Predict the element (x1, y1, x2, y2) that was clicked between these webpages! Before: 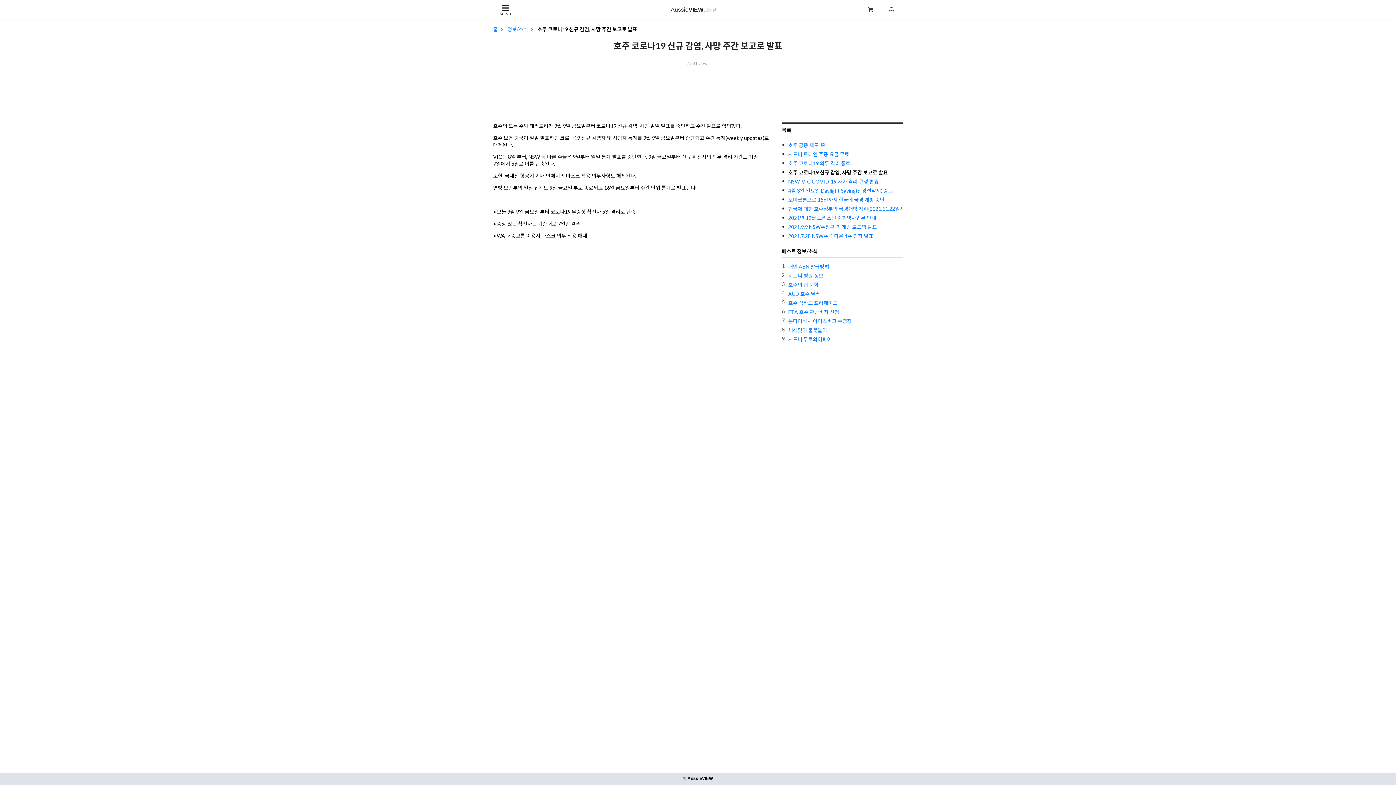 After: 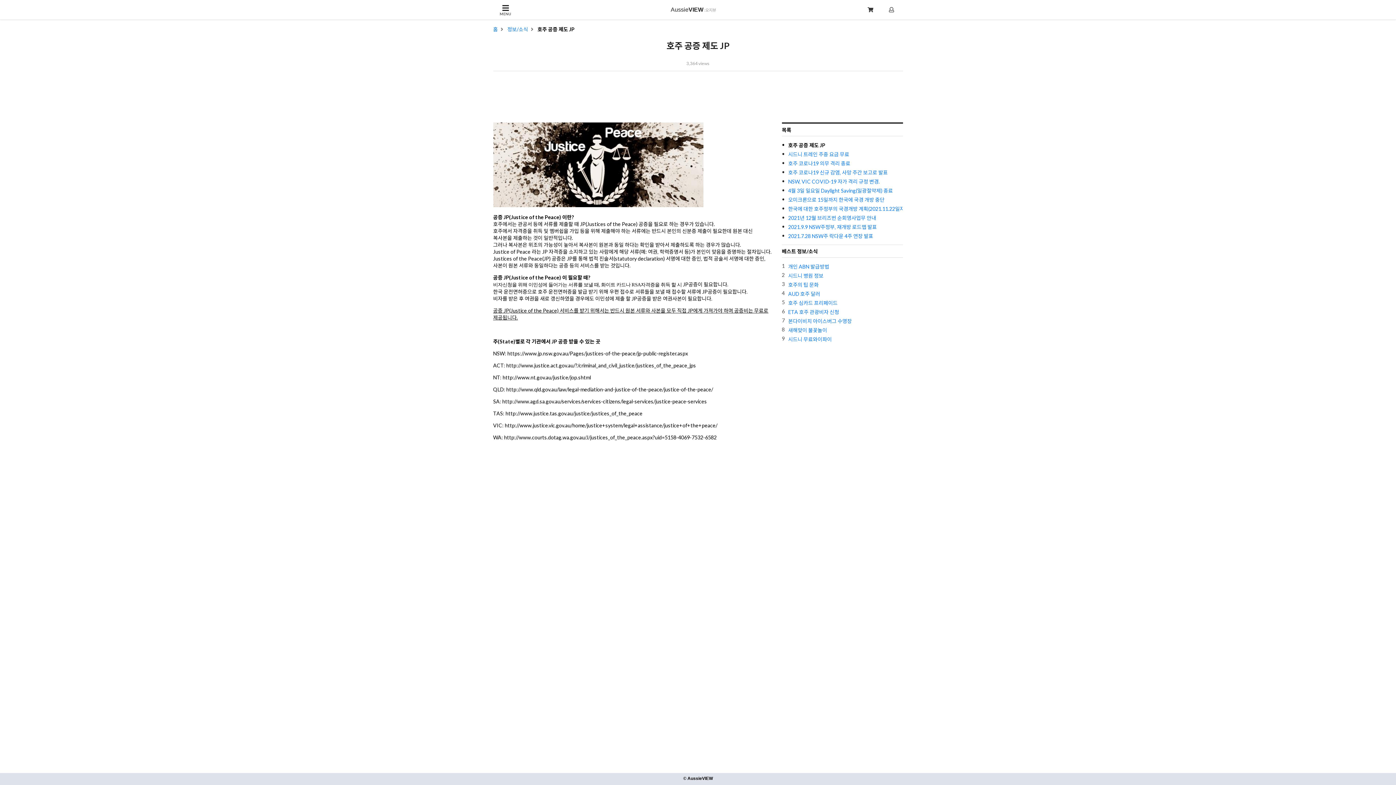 Action: bbox: (788, 141, 903, 149) label: 호주 공증 제도 JP